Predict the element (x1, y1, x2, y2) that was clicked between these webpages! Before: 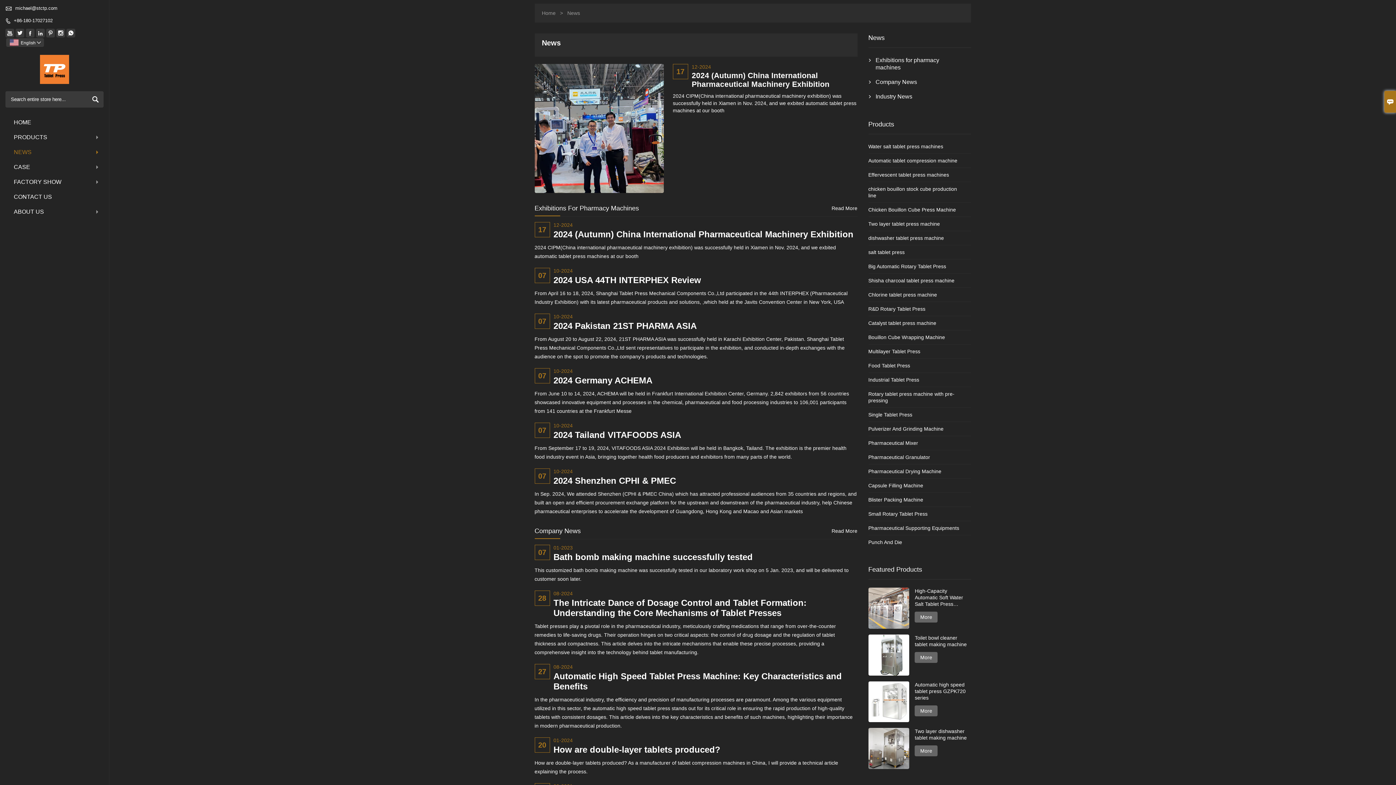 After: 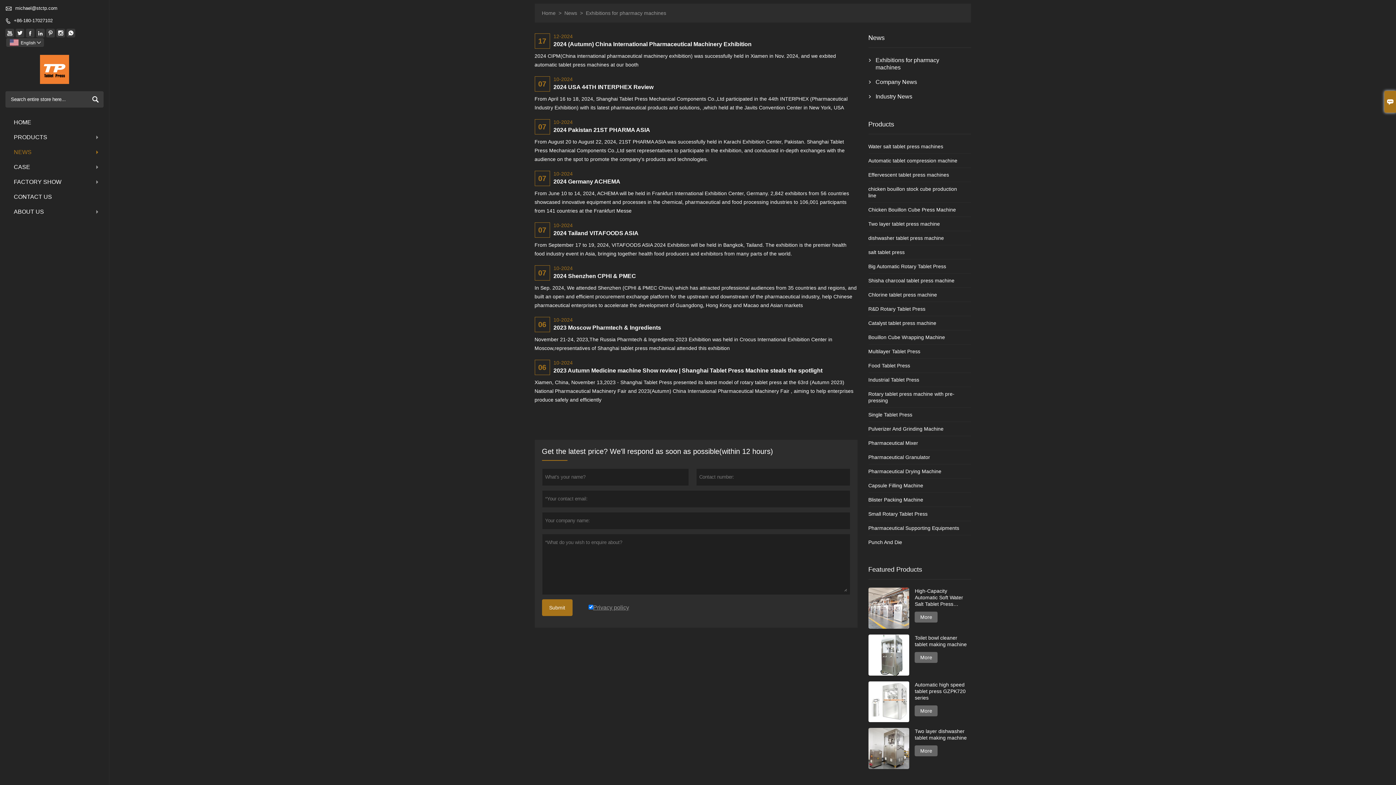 Action: bbox: (875, 56, 963, 71) label: Exhibitions for pharmacy machines